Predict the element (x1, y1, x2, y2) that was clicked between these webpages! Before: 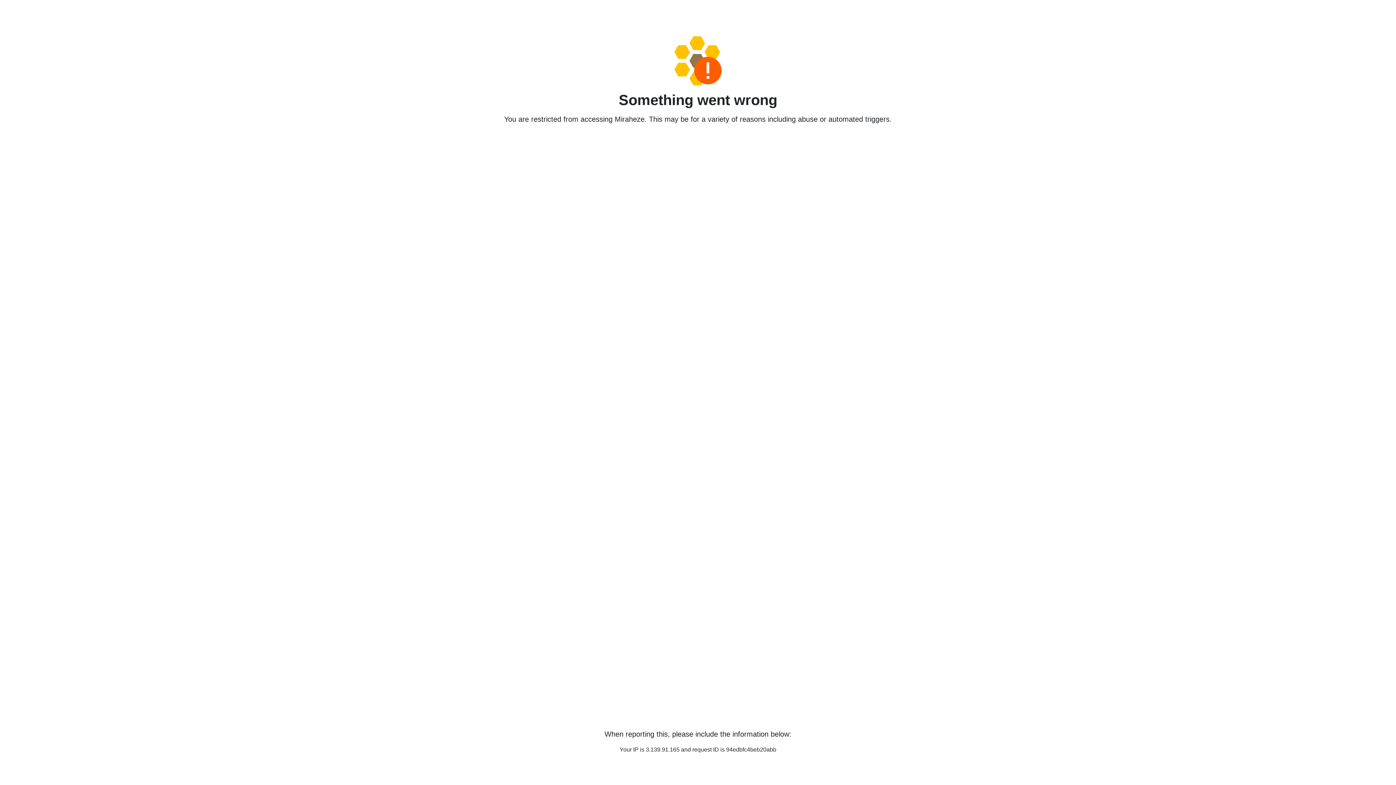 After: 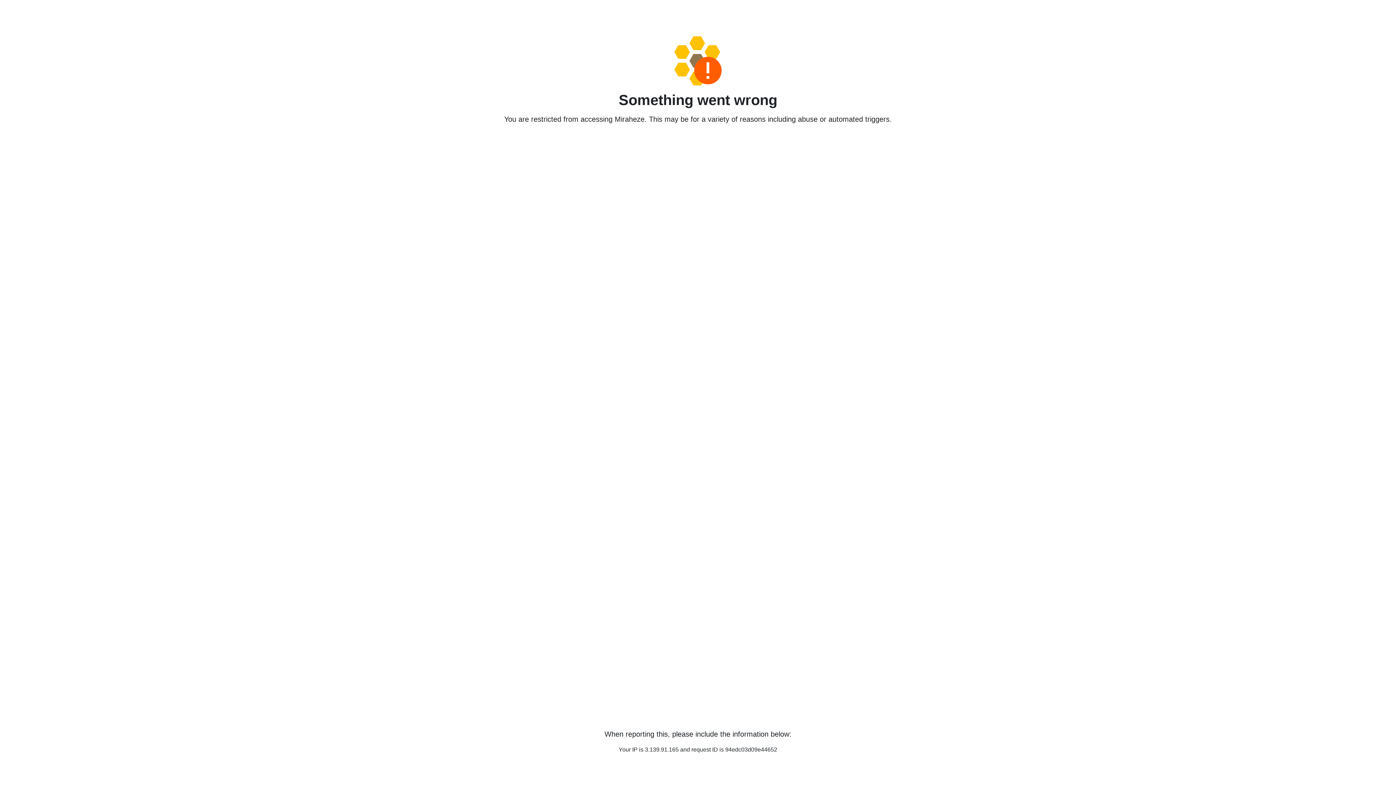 Action: bbox: (458, 36, 938, 85)